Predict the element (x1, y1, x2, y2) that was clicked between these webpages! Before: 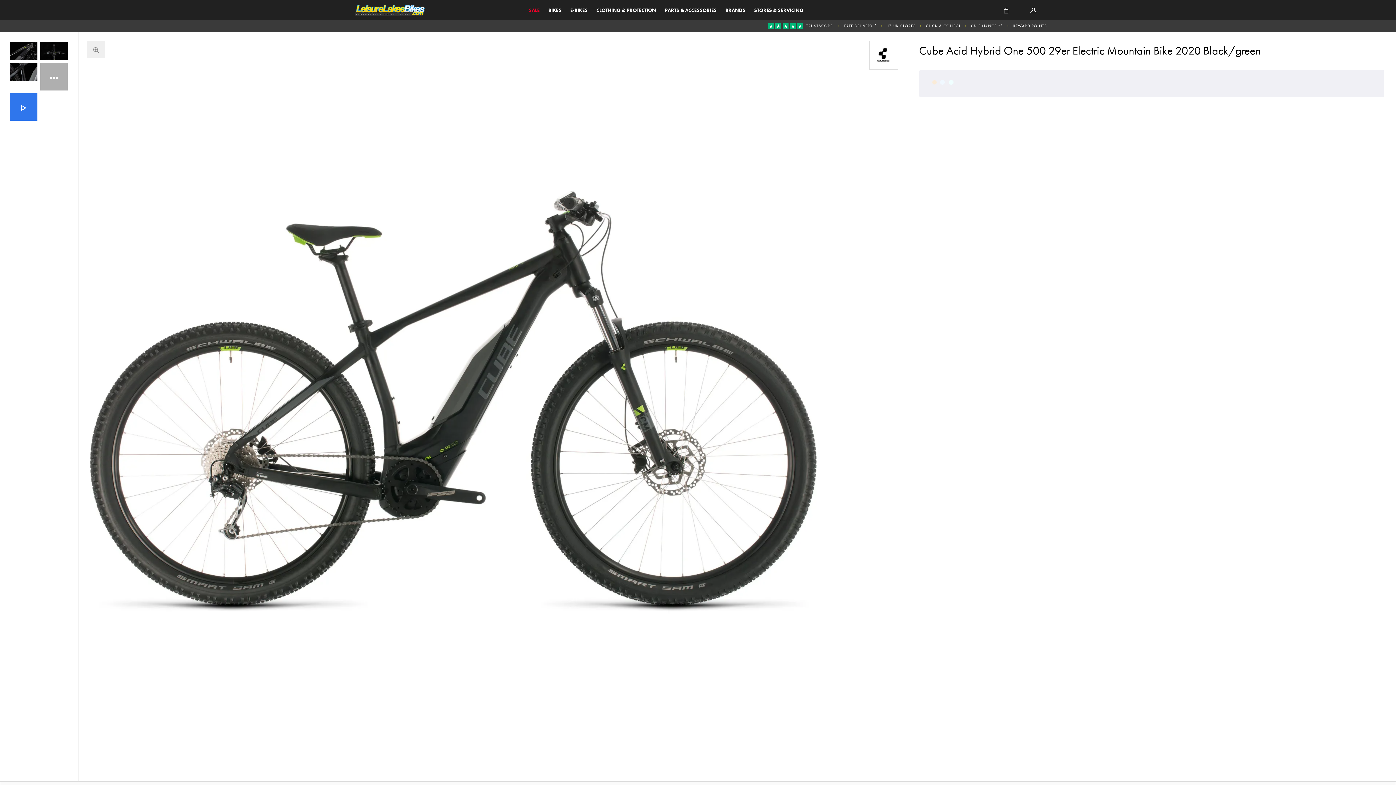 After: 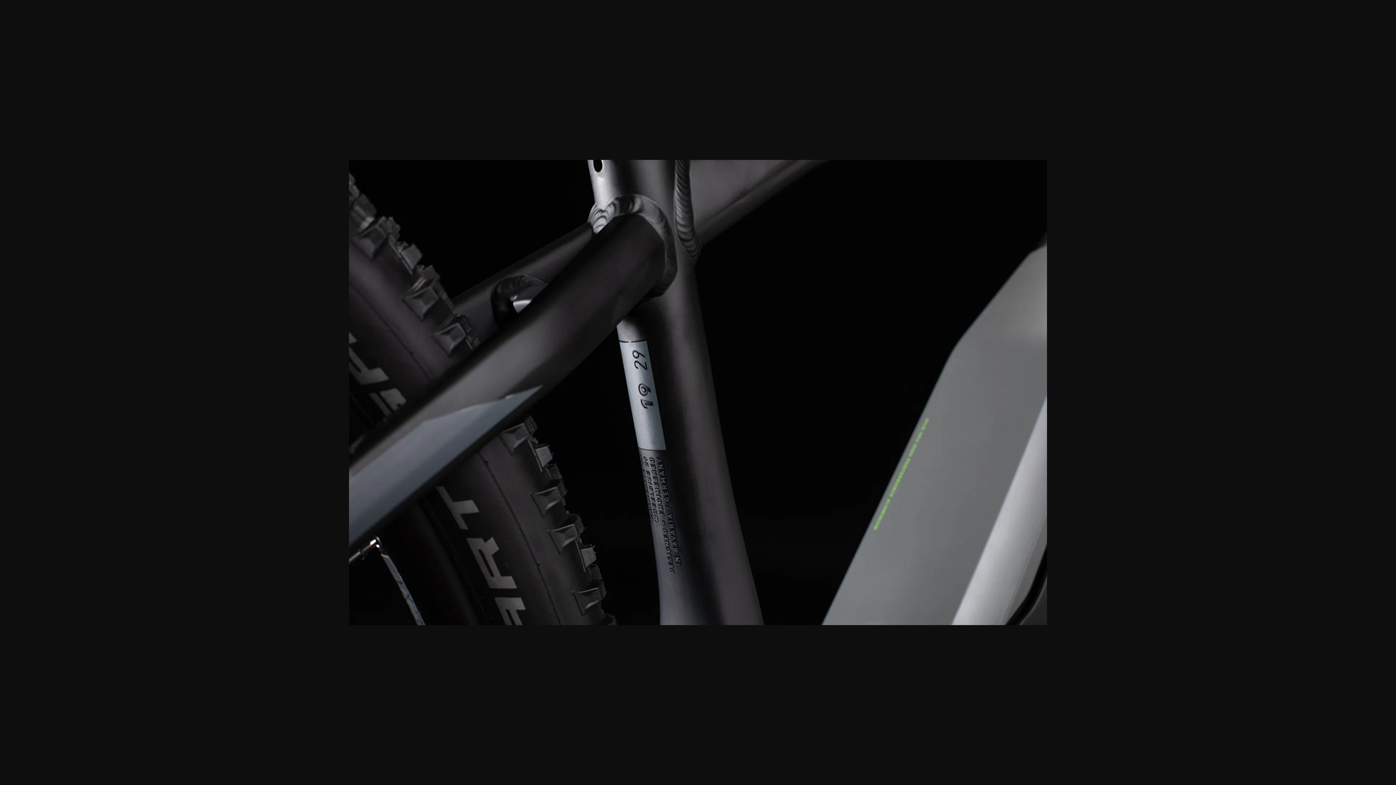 Action: bbox: (10, 63, 37, 81)